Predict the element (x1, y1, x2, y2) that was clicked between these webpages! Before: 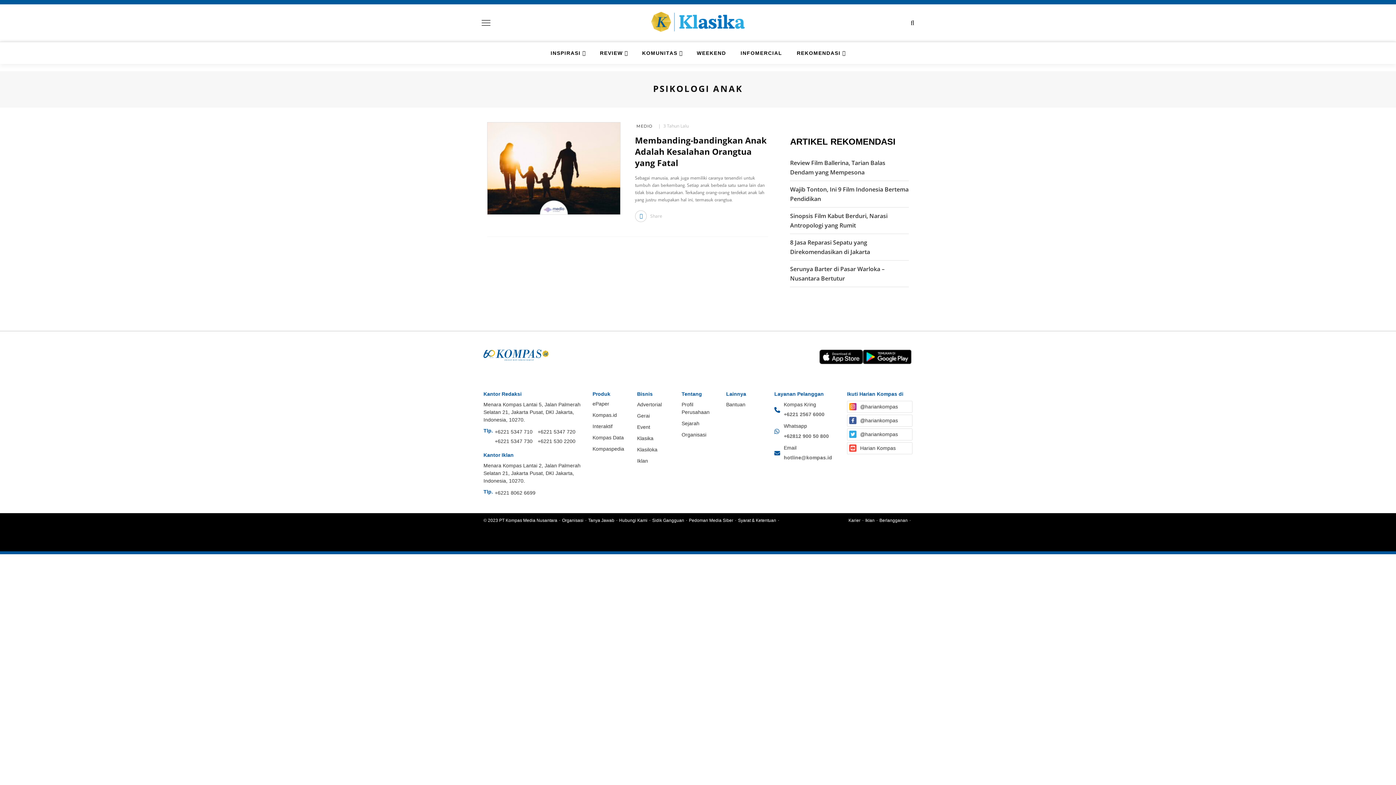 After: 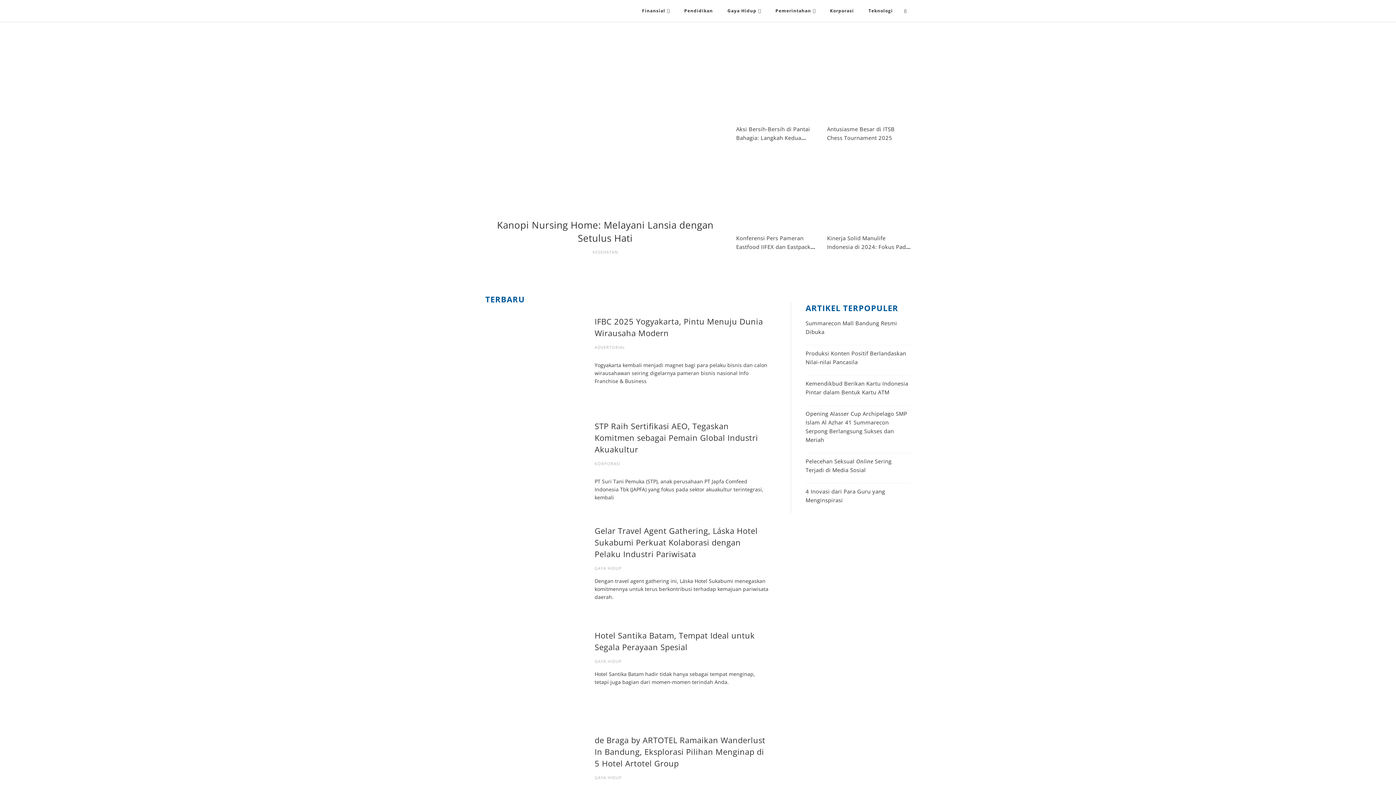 Action: bbox: (637, 401, 678, 412) label: Advertorial